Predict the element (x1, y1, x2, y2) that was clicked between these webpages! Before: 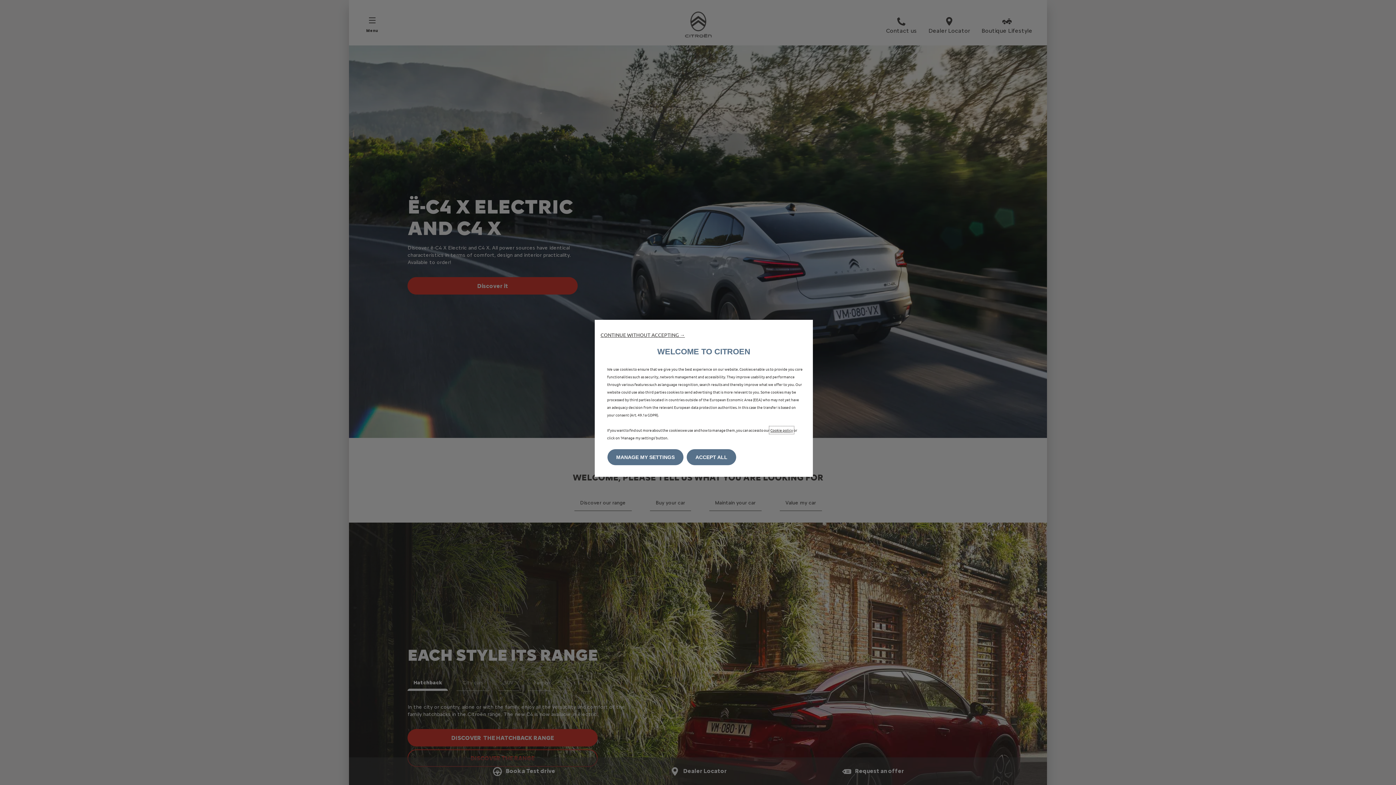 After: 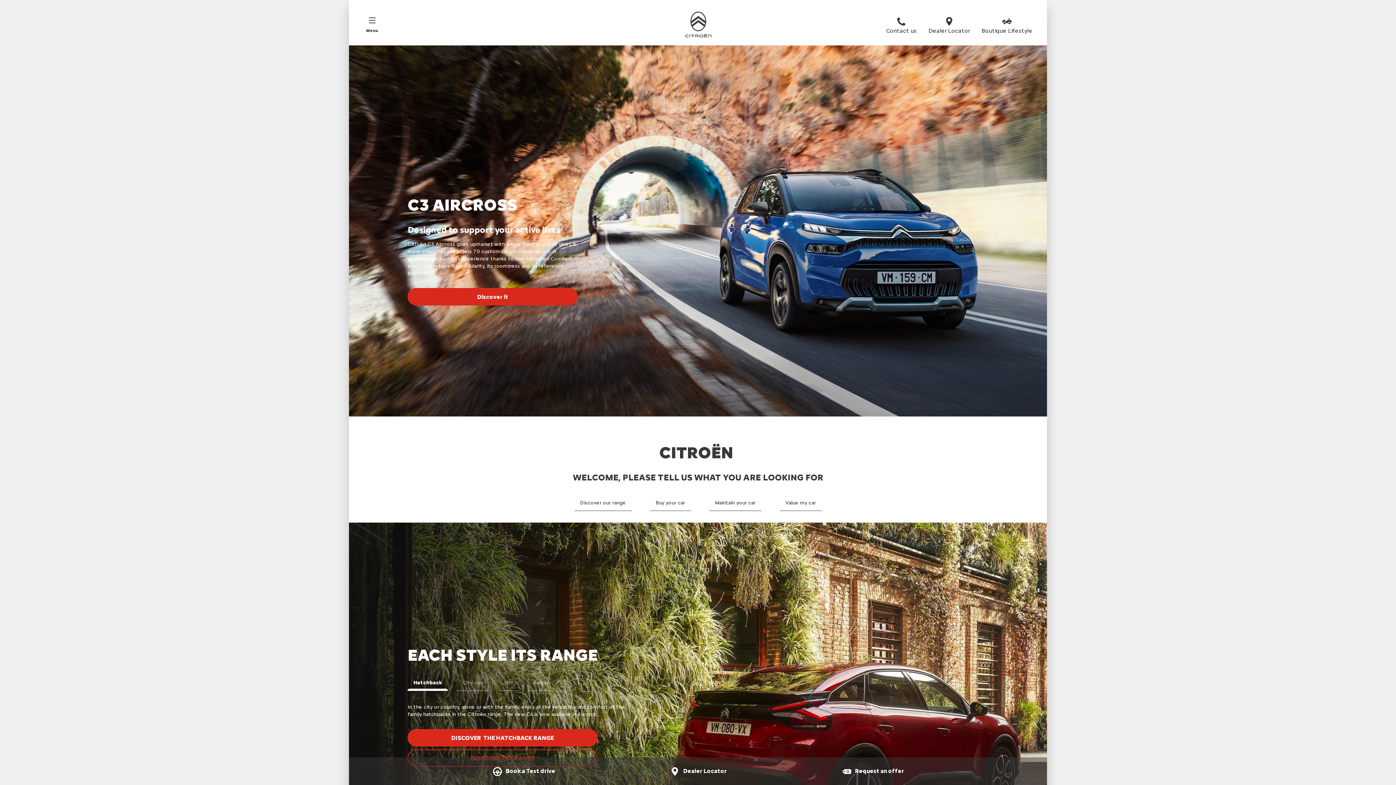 Action: bbox: (686, 449, 736, 465) label: ACCEPT ALL